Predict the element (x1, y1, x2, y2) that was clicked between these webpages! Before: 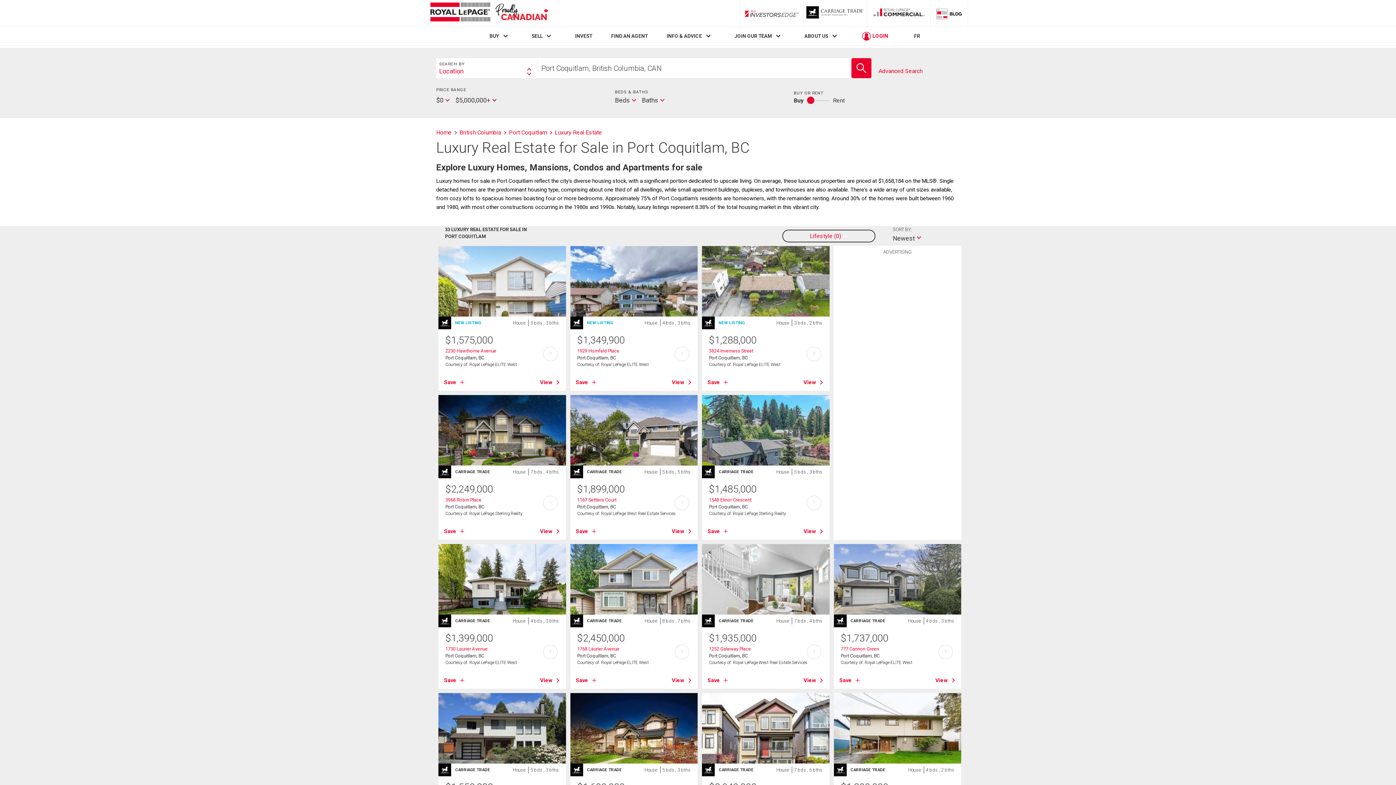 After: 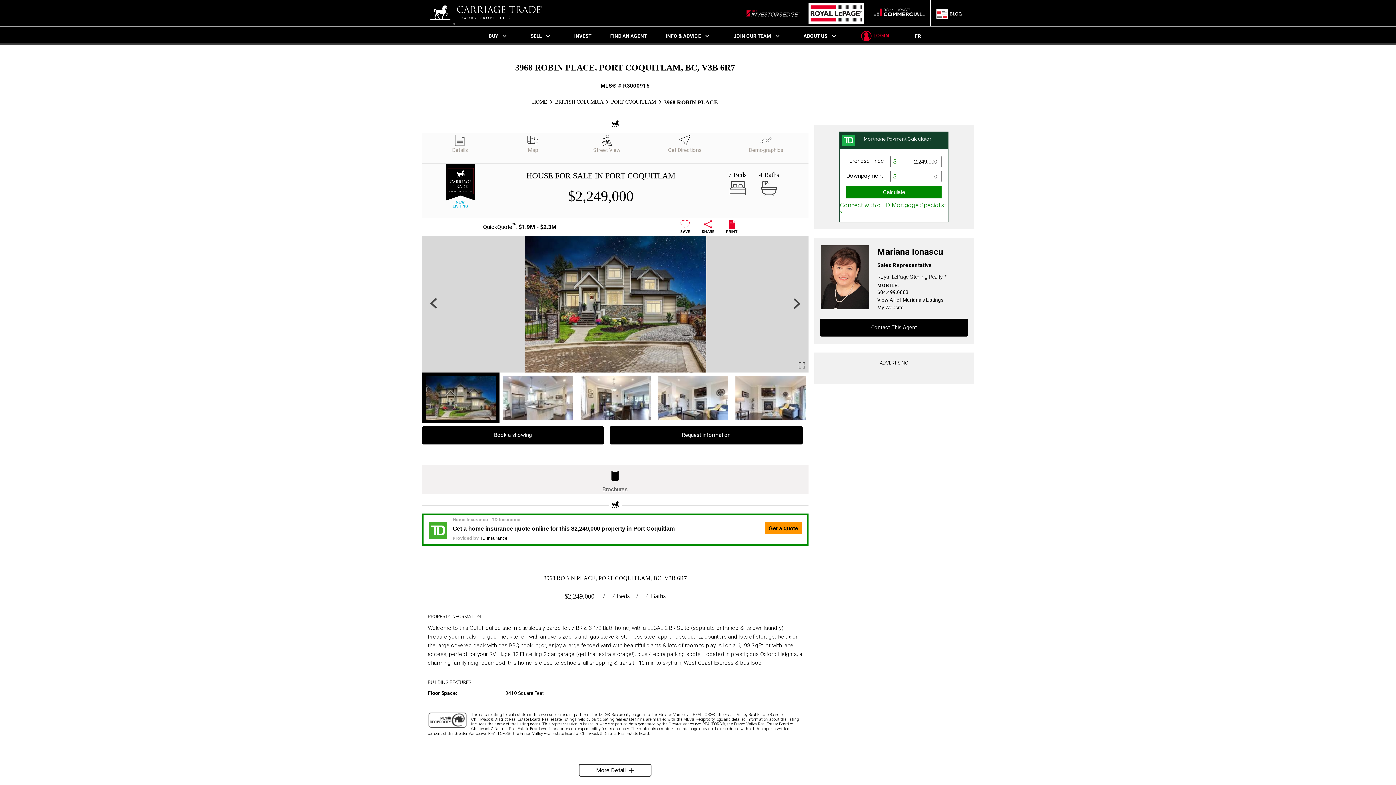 Action: bbox: (540, 527, 560, 535) label: View